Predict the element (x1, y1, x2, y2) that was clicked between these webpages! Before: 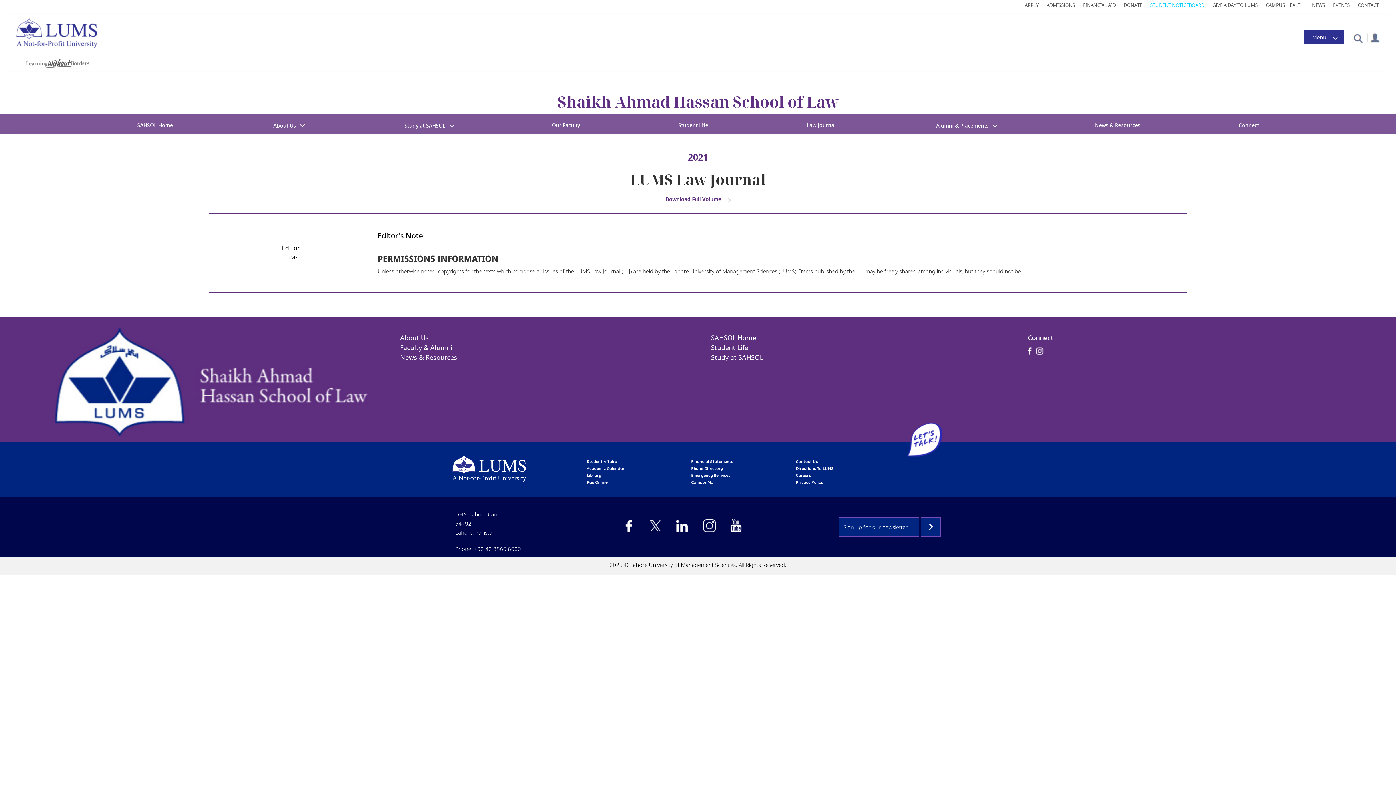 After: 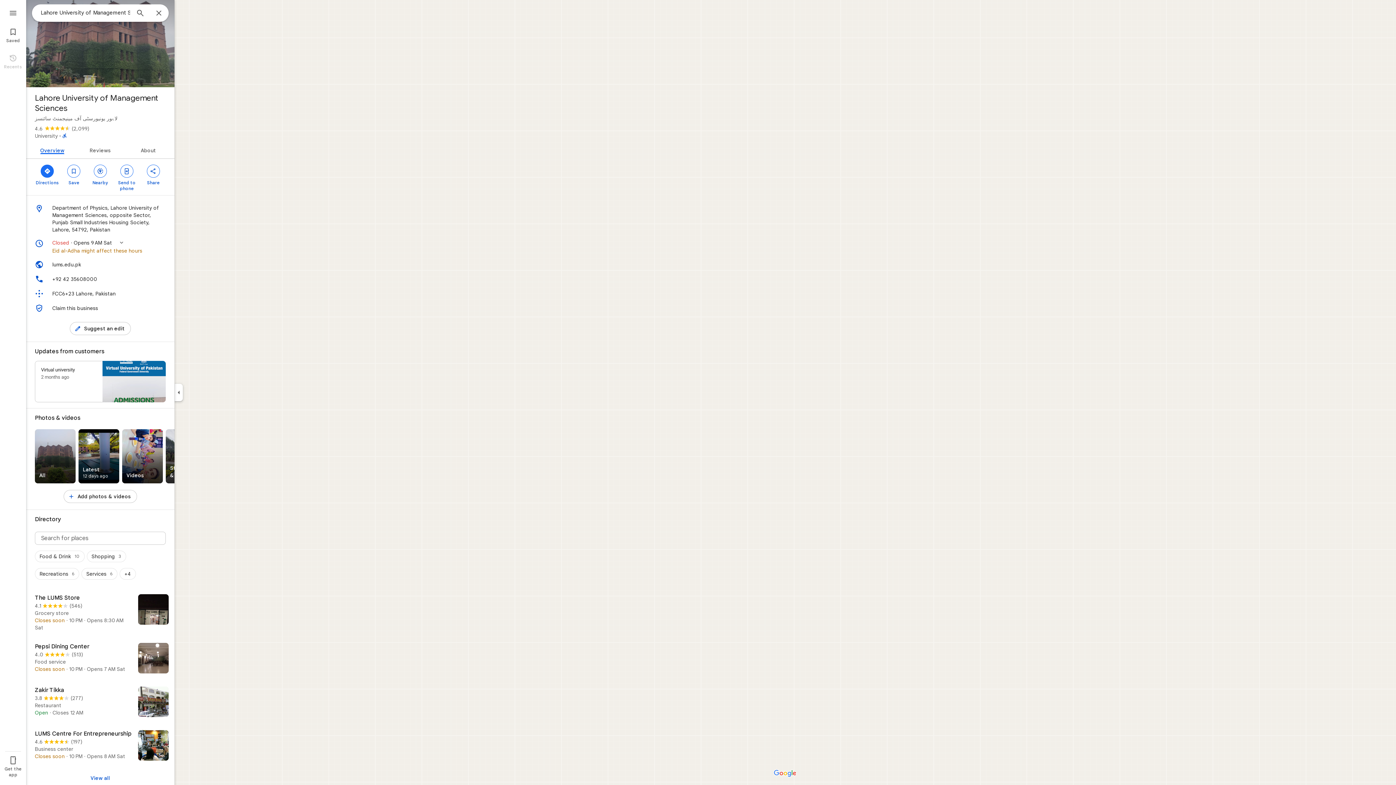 Action: bbox: (796, 466, 833, 471) label: Directions To LUMS